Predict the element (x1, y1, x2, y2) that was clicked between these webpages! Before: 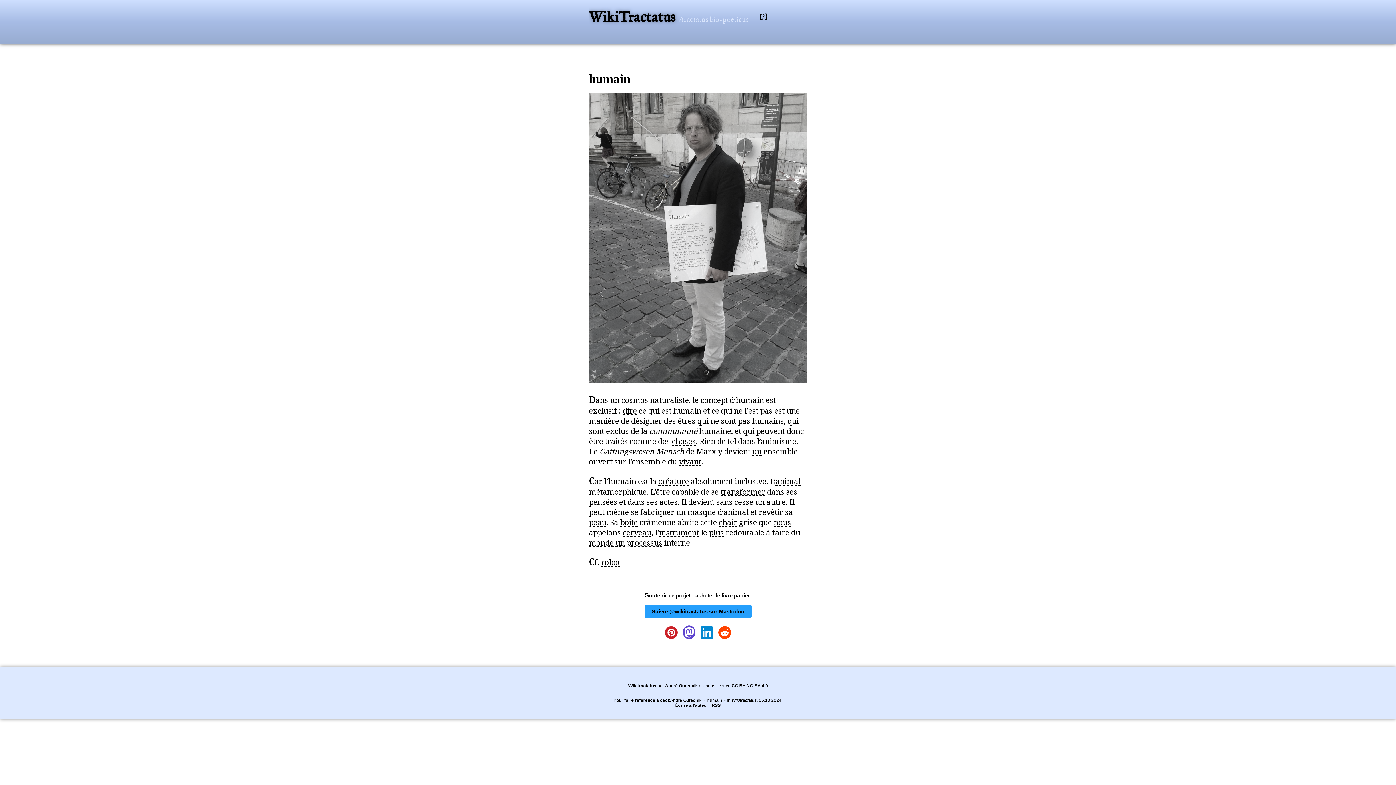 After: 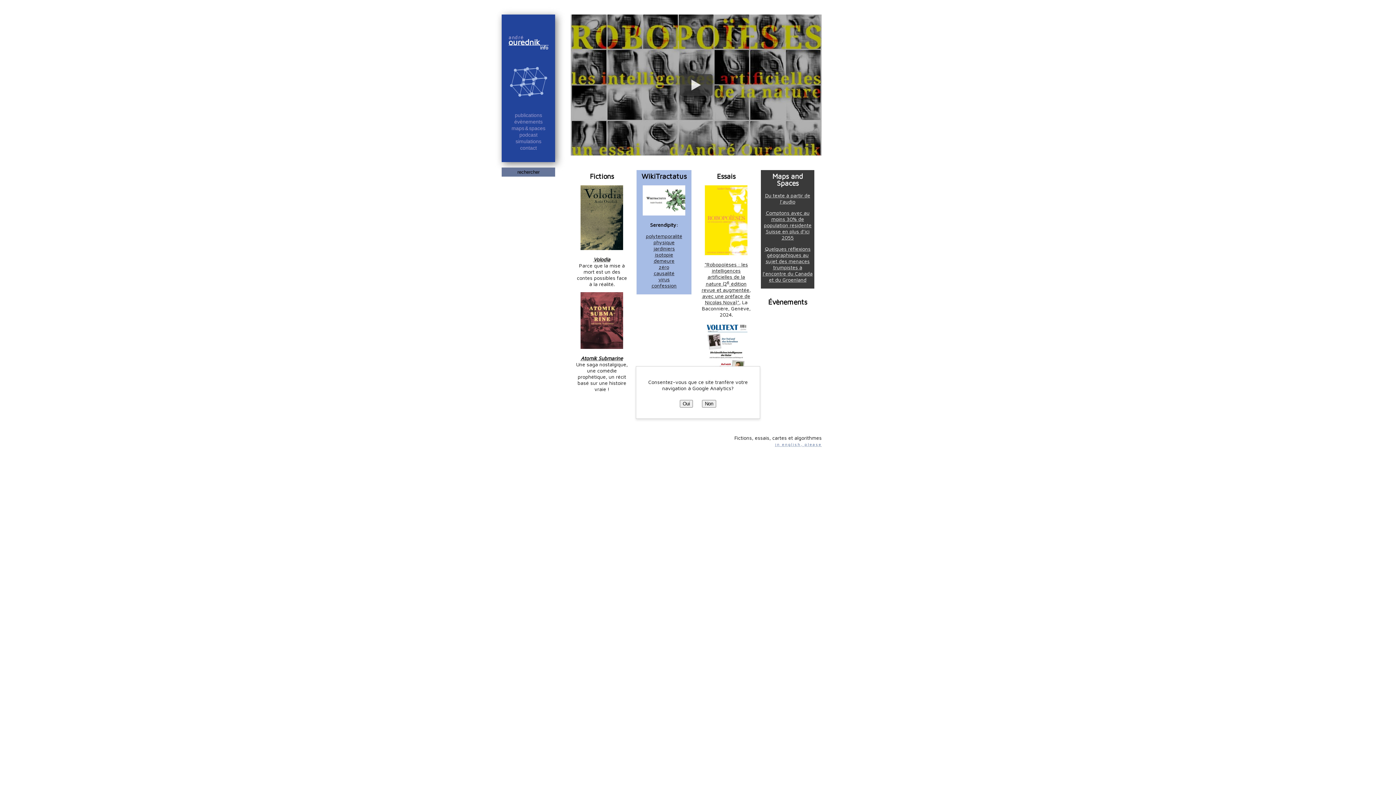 Action: label: André Ourednik bbox: (670, 698, 701, 703)